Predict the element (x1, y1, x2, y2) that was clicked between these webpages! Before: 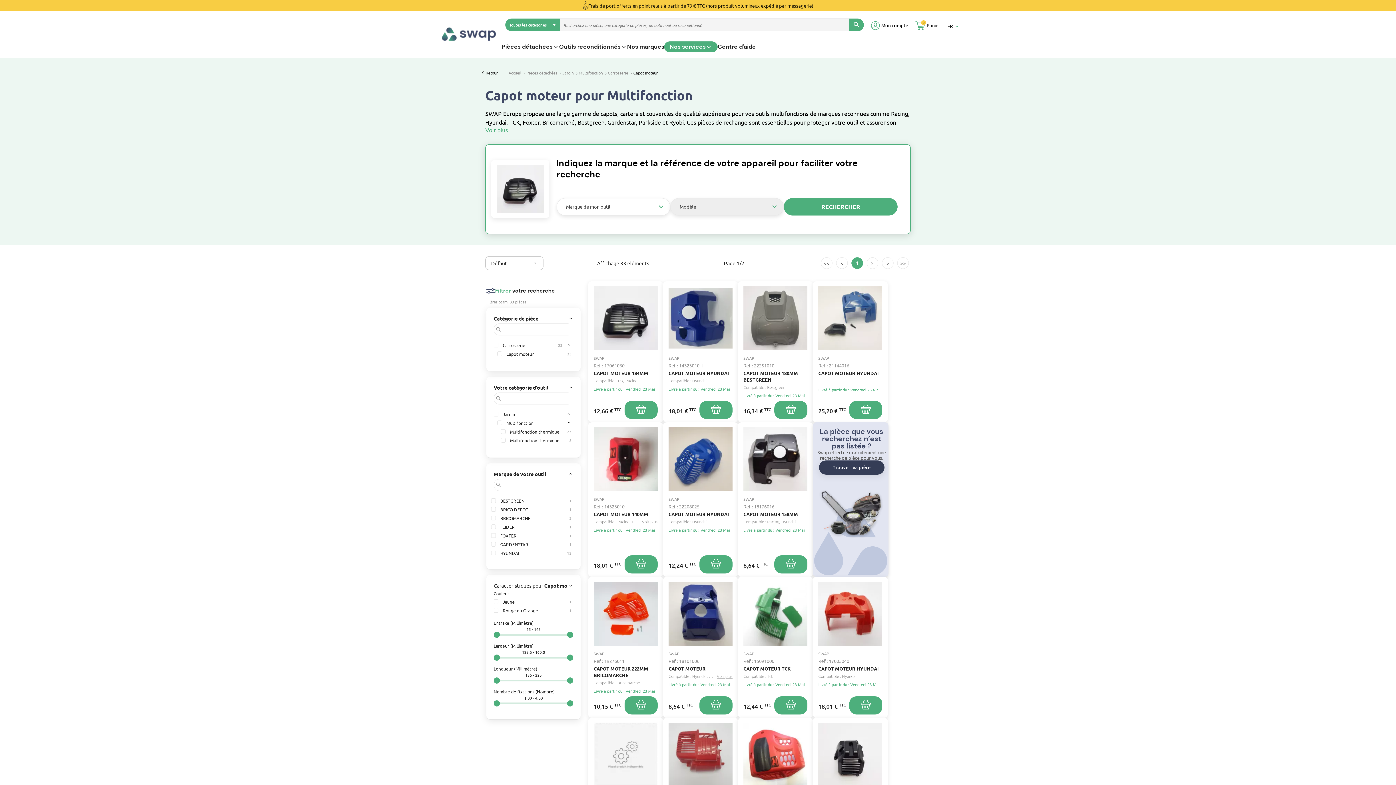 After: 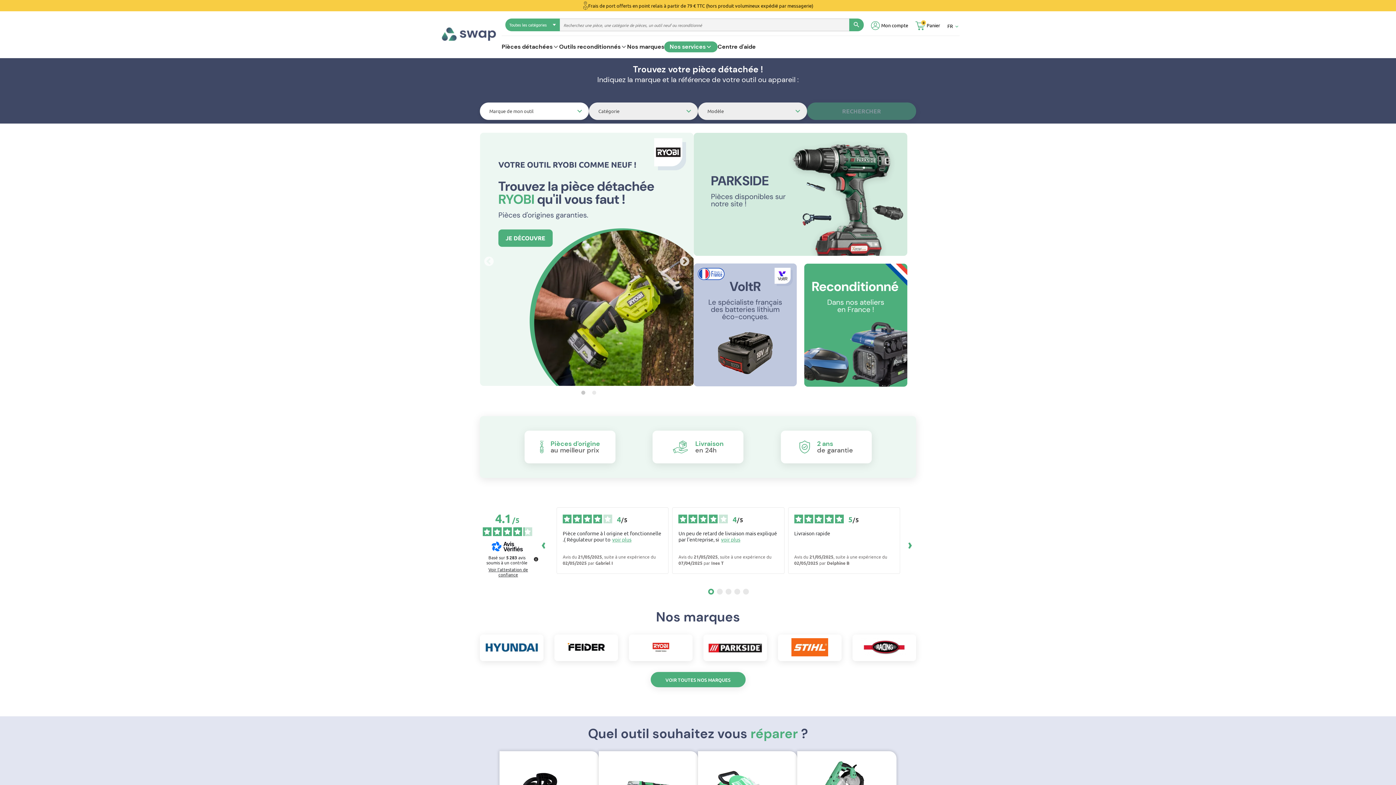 Action: bbox: (522, 69, 558, 75) label: Pièces détachées 